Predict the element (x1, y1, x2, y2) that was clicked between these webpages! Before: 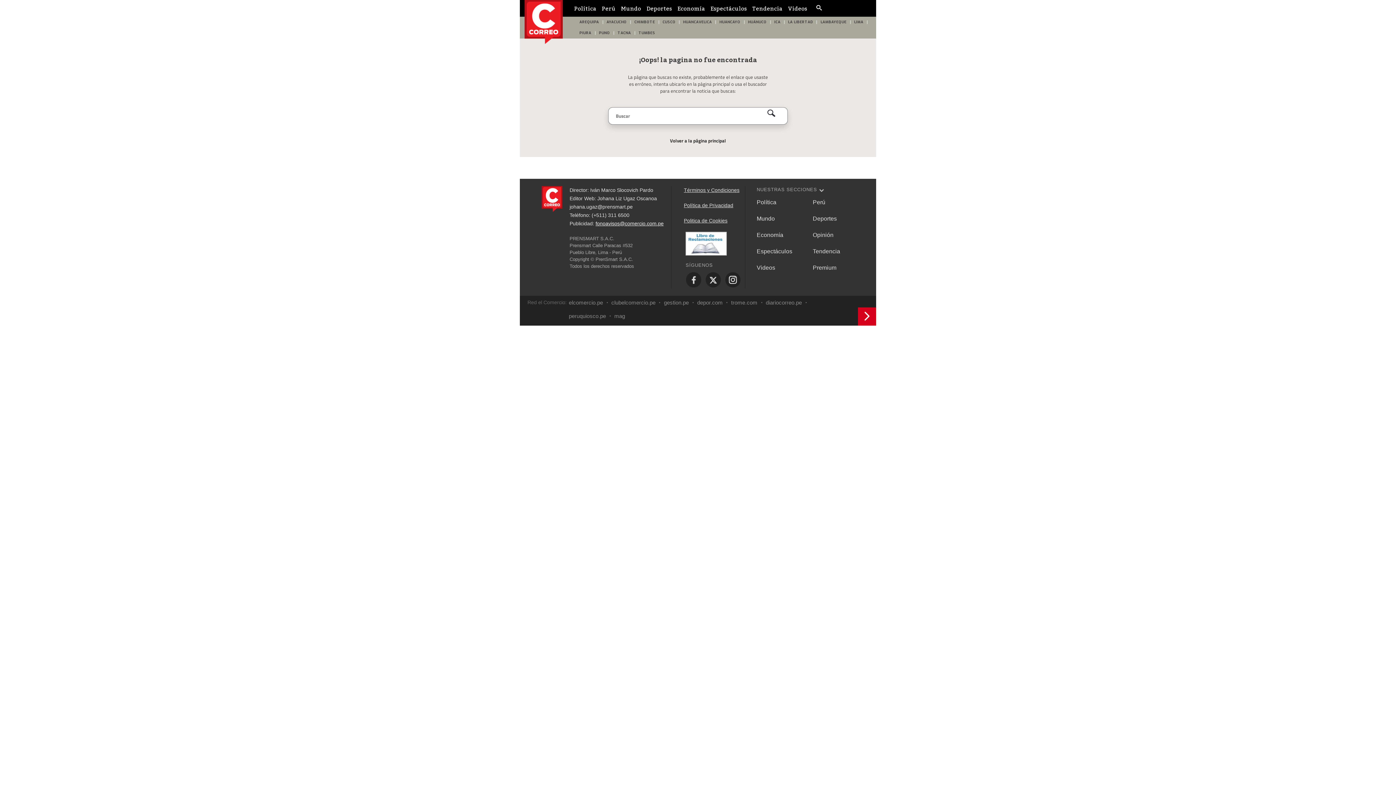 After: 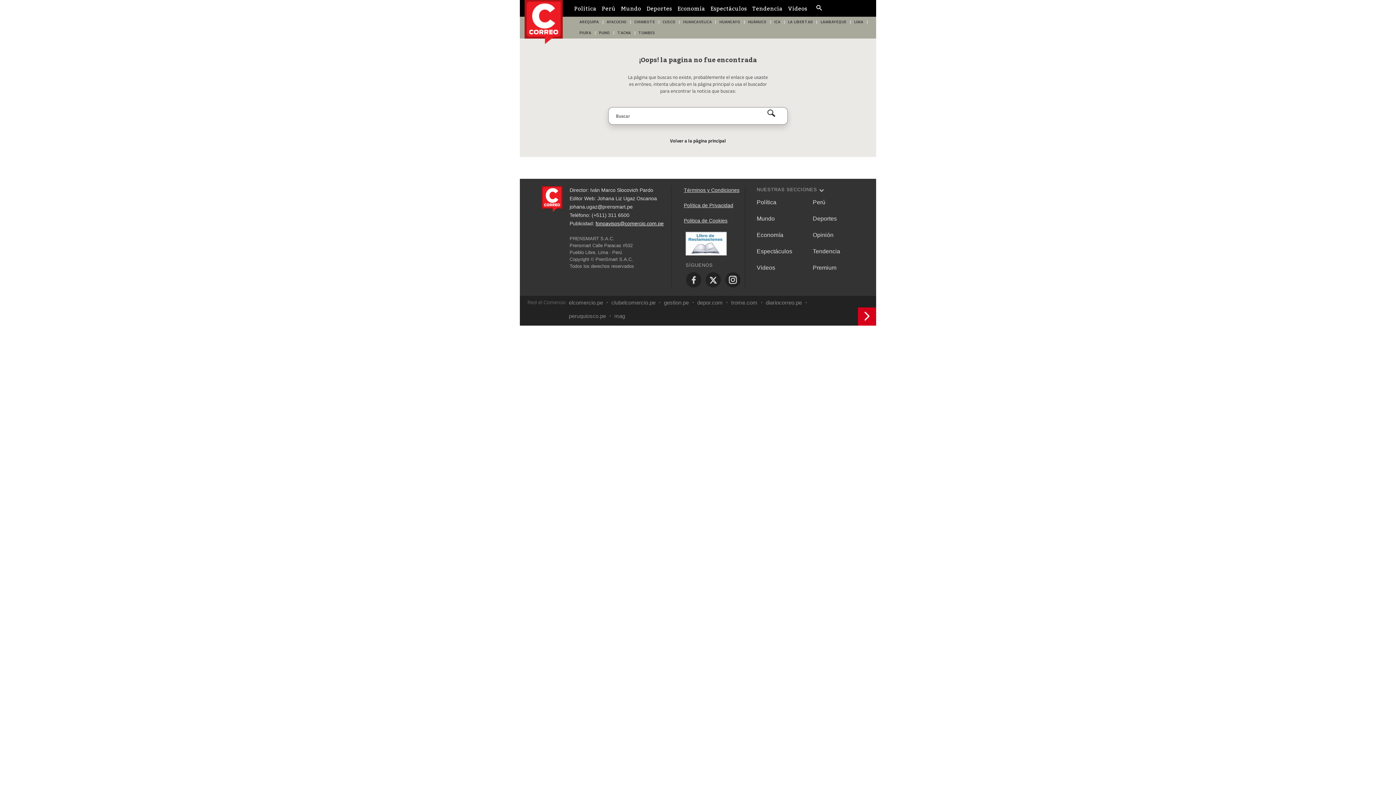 Action: bbox: (858, 297, 876, 325)